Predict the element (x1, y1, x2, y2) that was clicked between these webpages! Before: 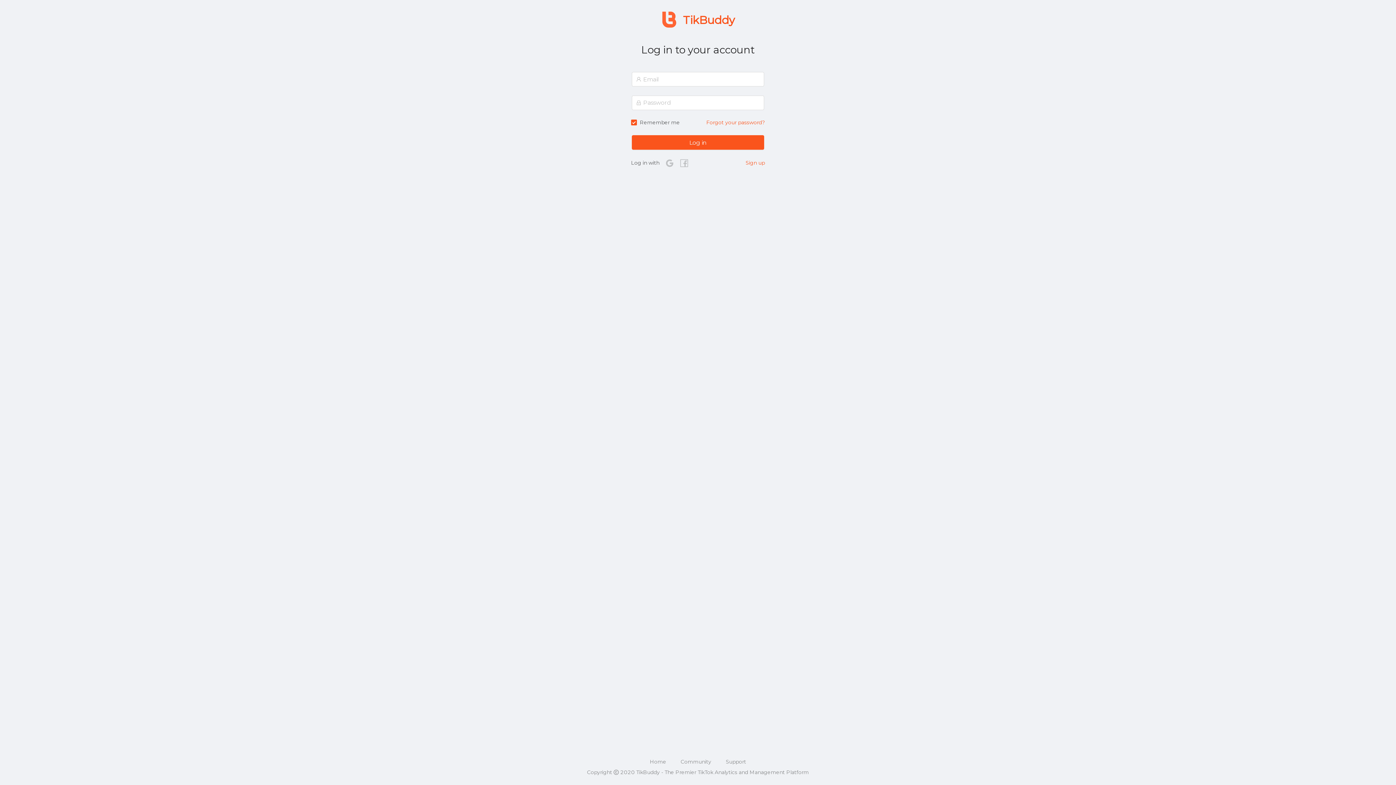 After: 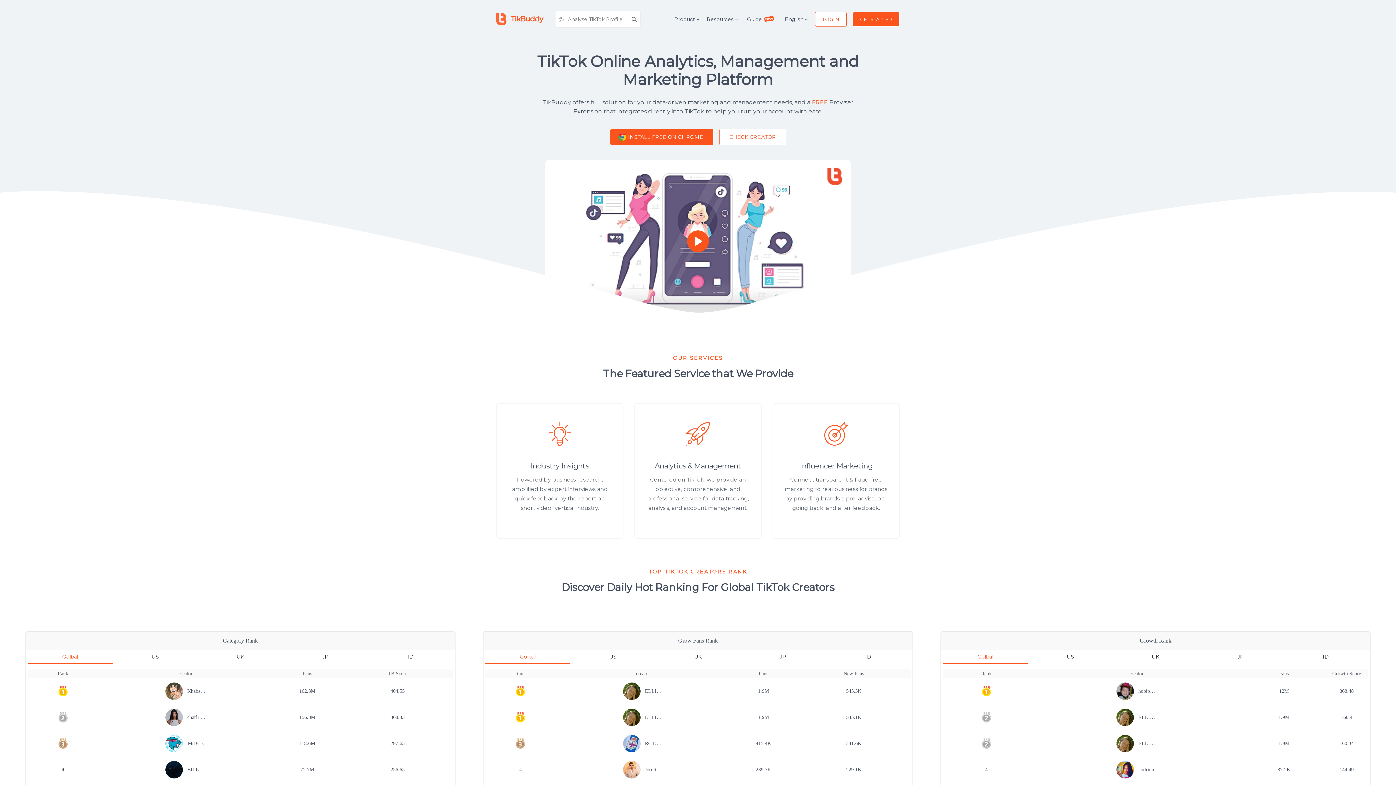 Action: bbox: (650, 758, 666, 765) label: Home